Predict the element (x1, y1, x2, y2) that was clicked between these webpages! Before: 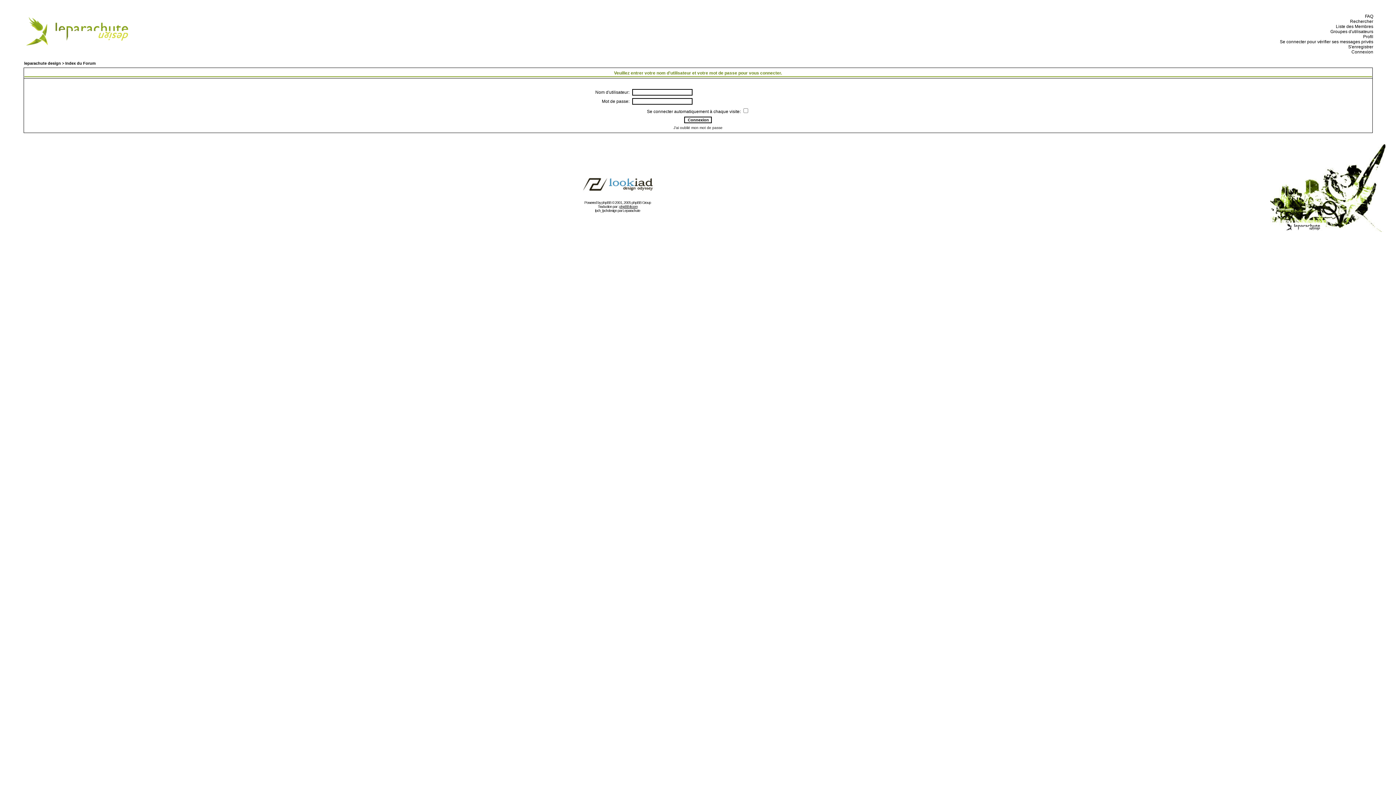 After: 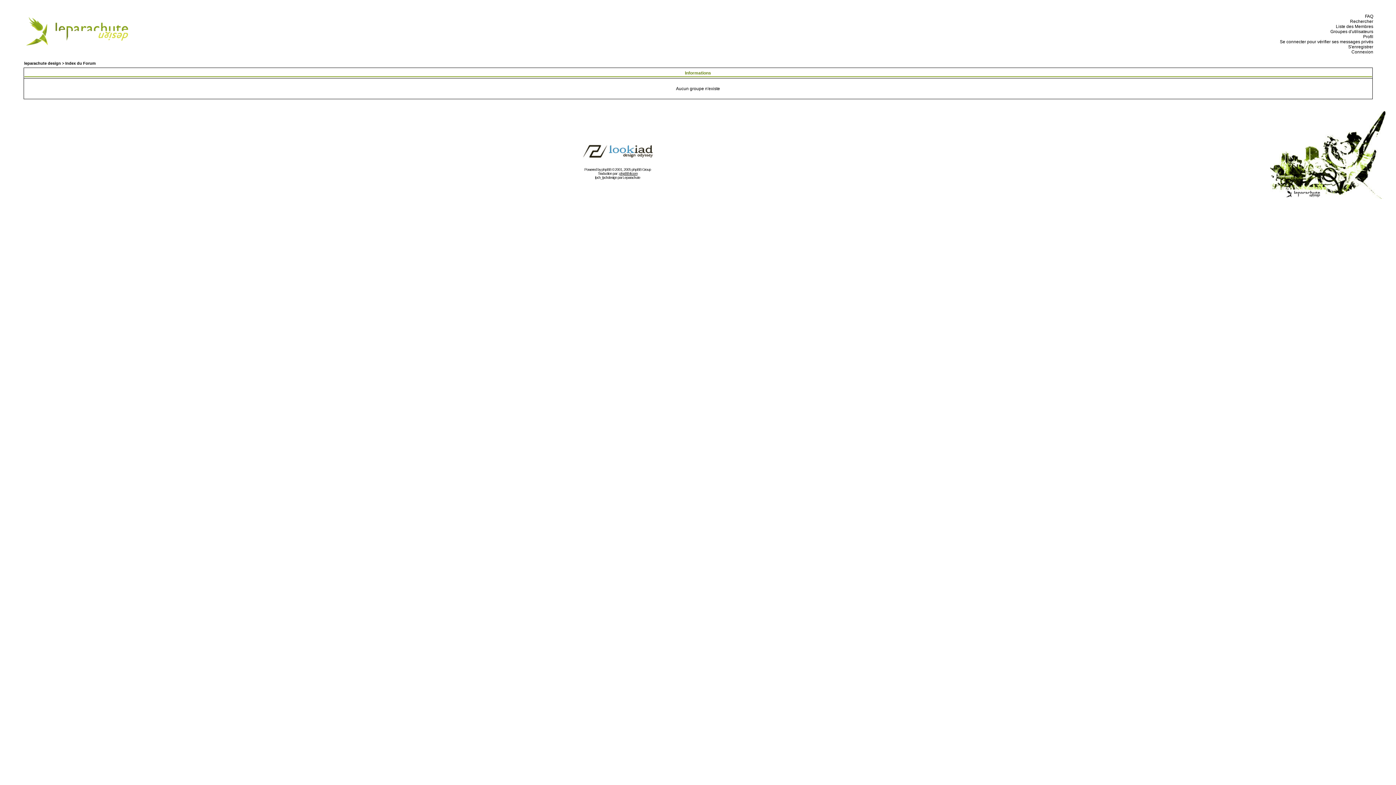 Action: label:   Groupes d'utilisateurs bbox: (1328, 29, 1373, 34)